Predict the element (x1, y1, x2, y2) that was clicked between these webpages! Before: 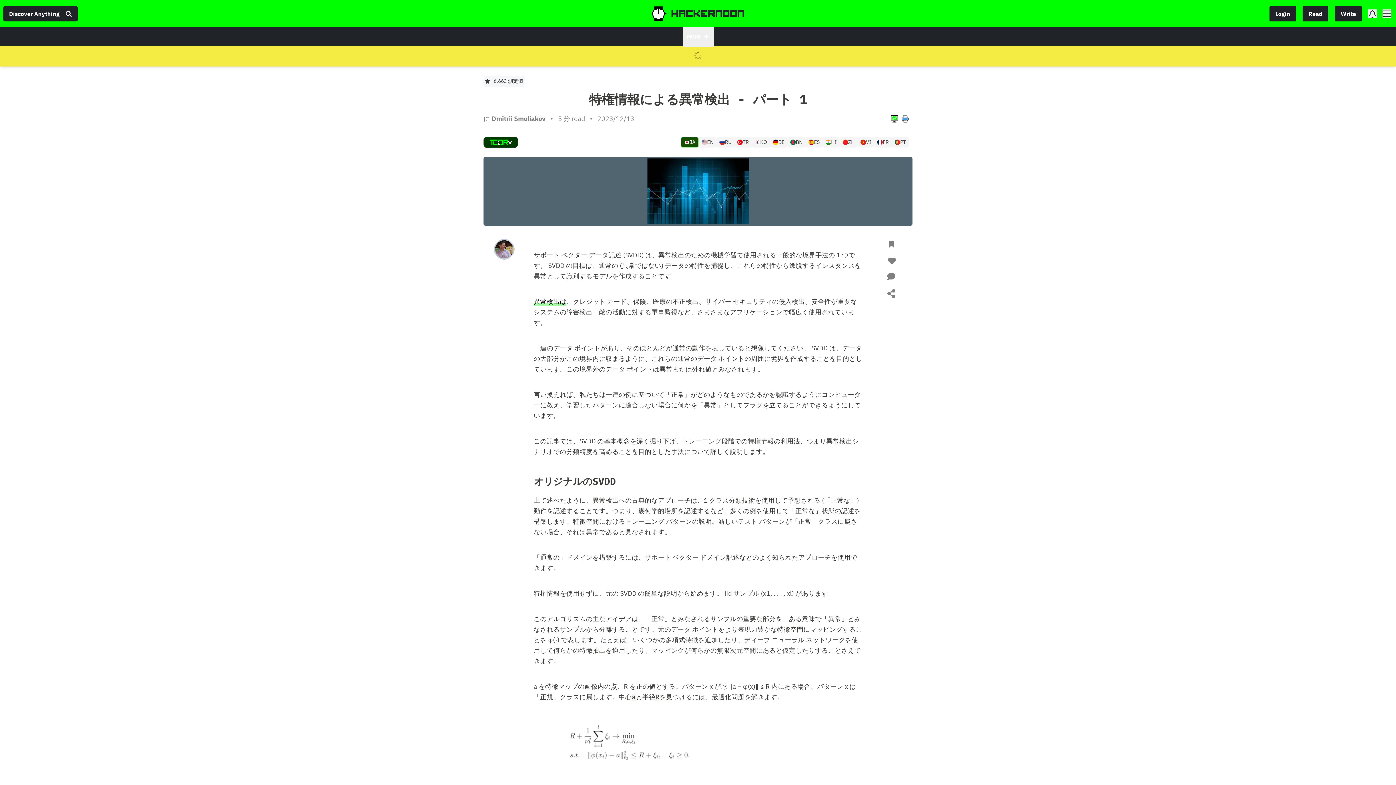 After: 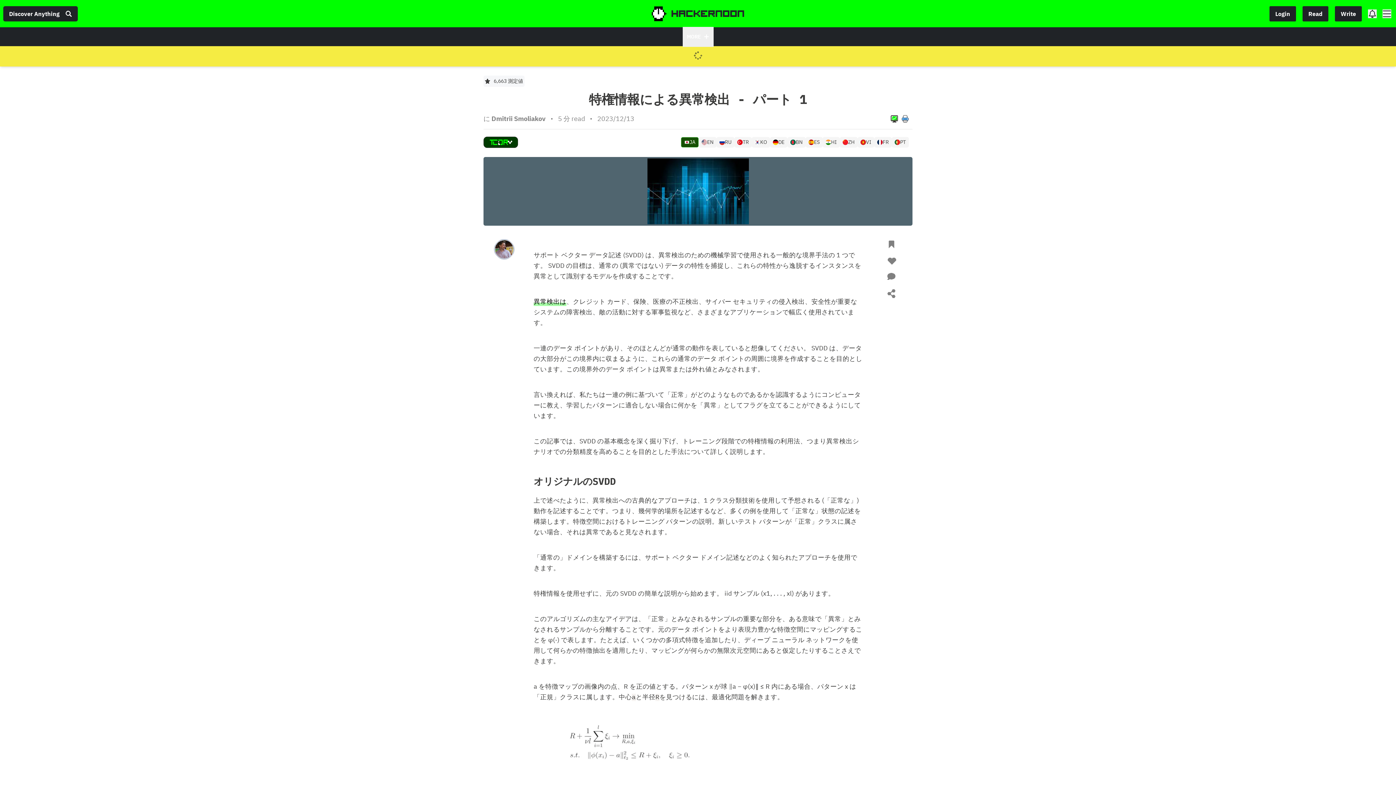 Action: bbox: (1275, 5, 1302, 21) label: Login